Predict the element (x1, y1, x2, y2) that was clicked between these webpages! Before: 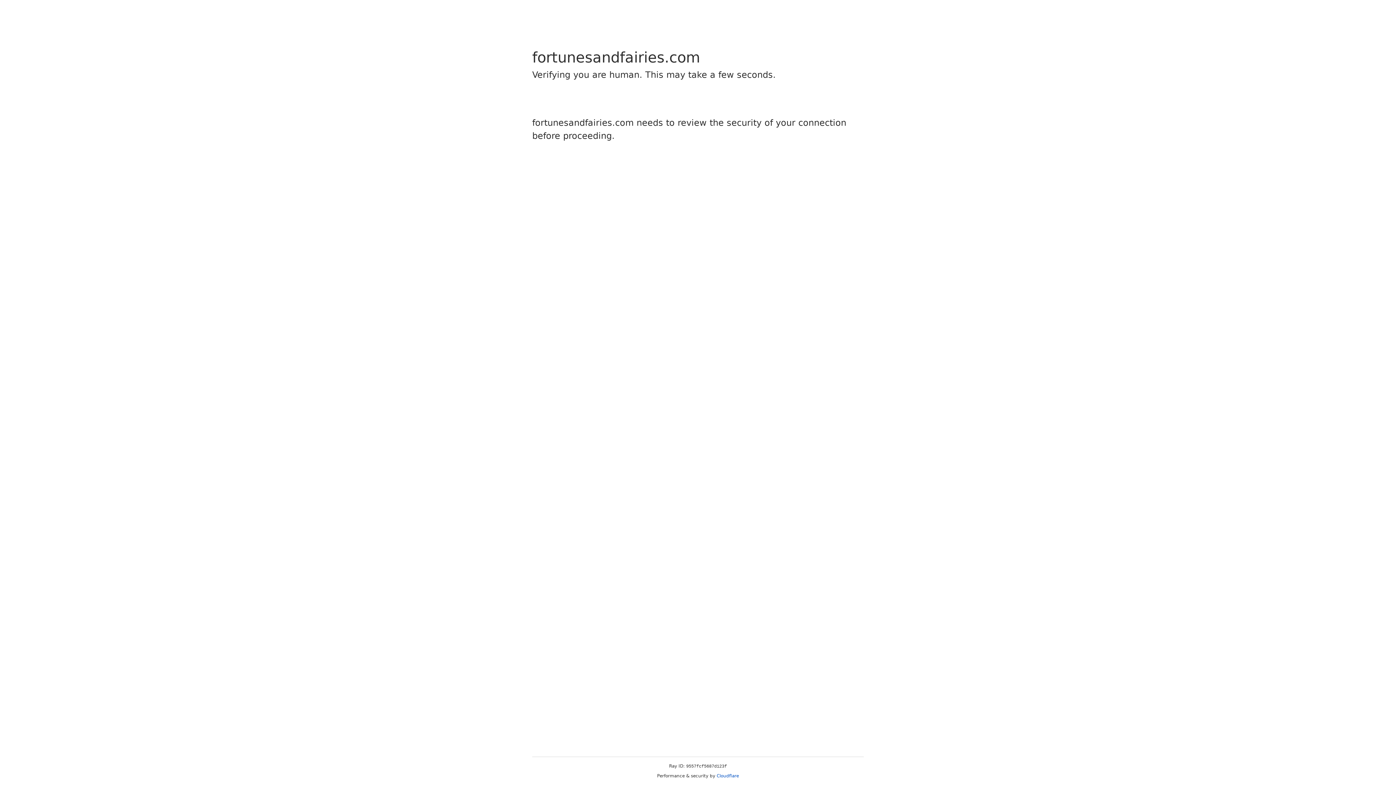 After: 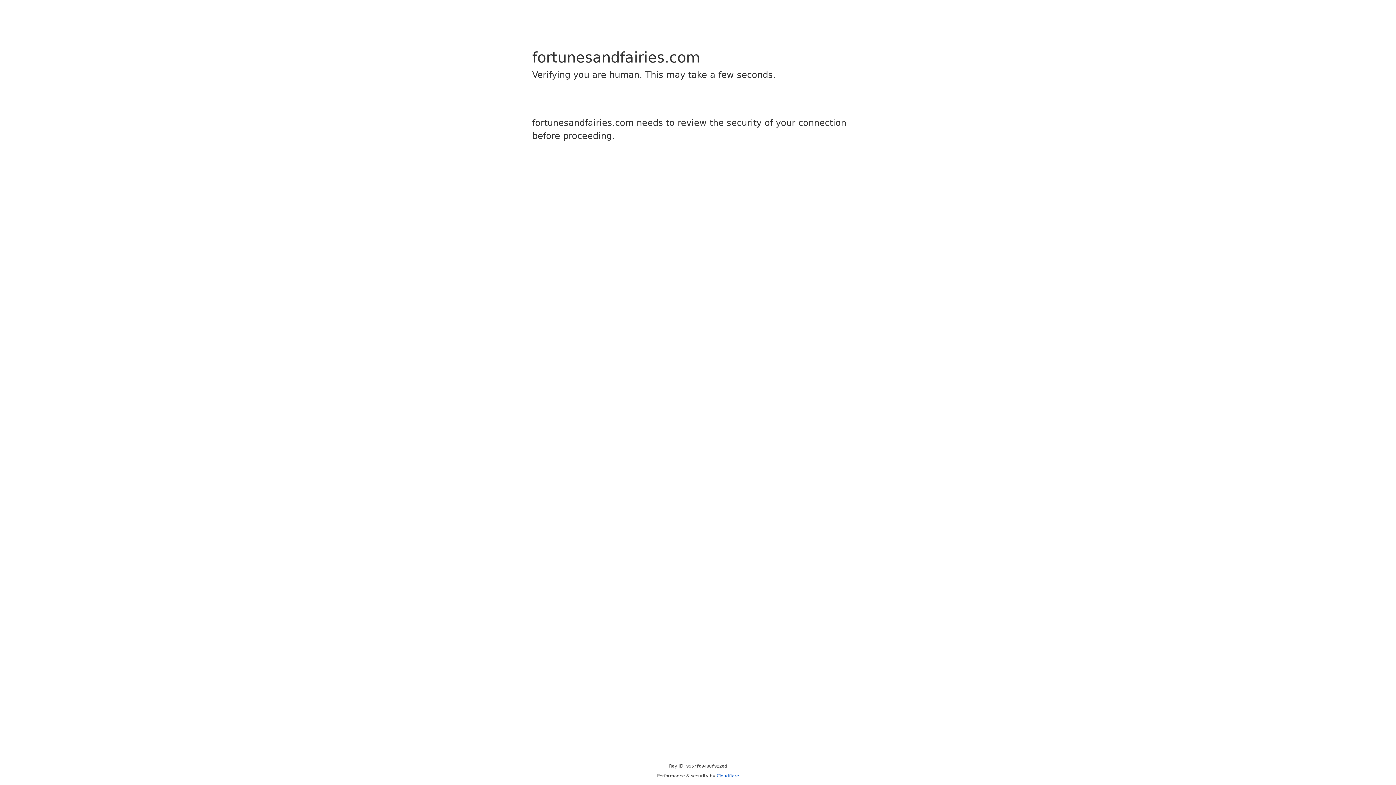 Action: label: Cloudflare bbox: (716, 773, 739, 778)